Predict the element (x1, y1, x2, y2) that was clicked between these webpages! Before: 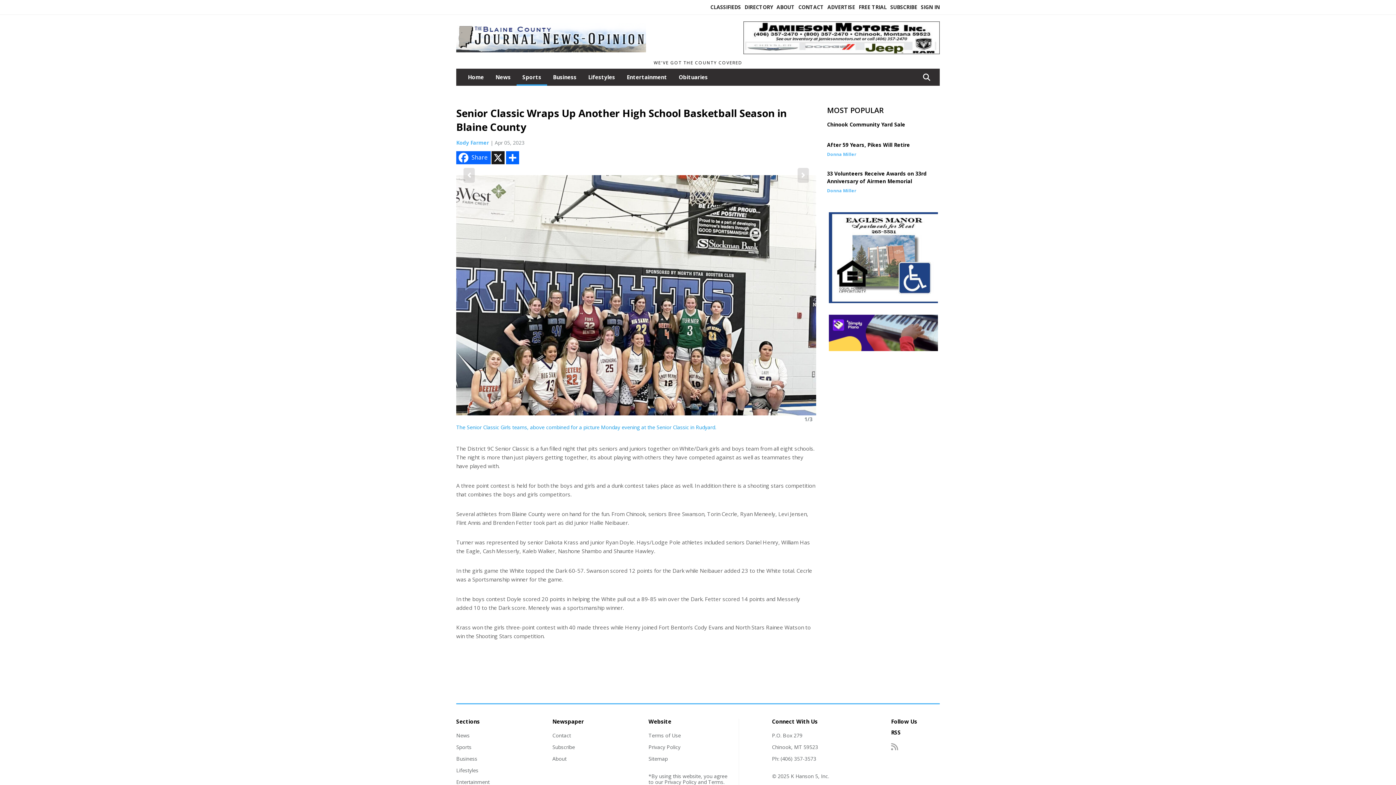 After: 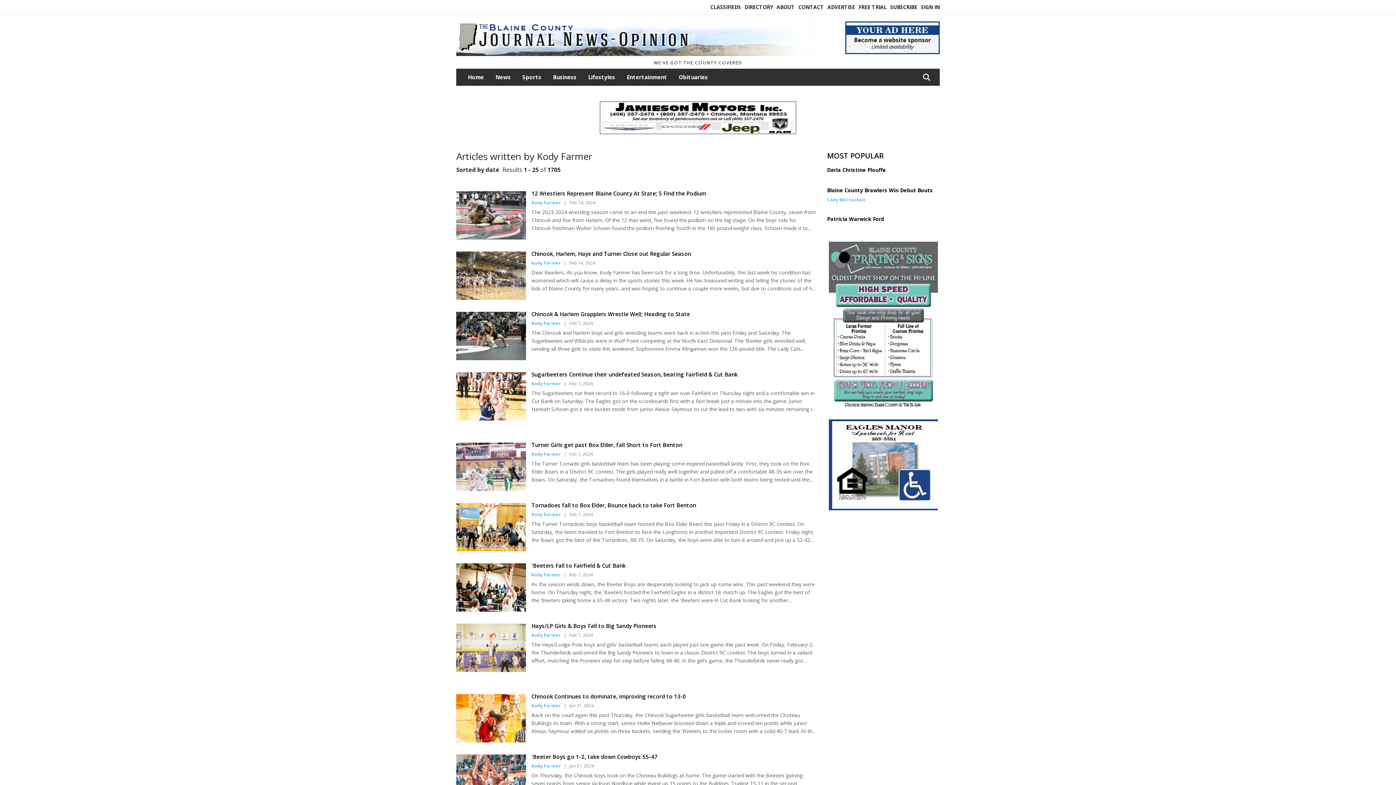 Action: label: Author link bbox: (456, 139, 489, 146)